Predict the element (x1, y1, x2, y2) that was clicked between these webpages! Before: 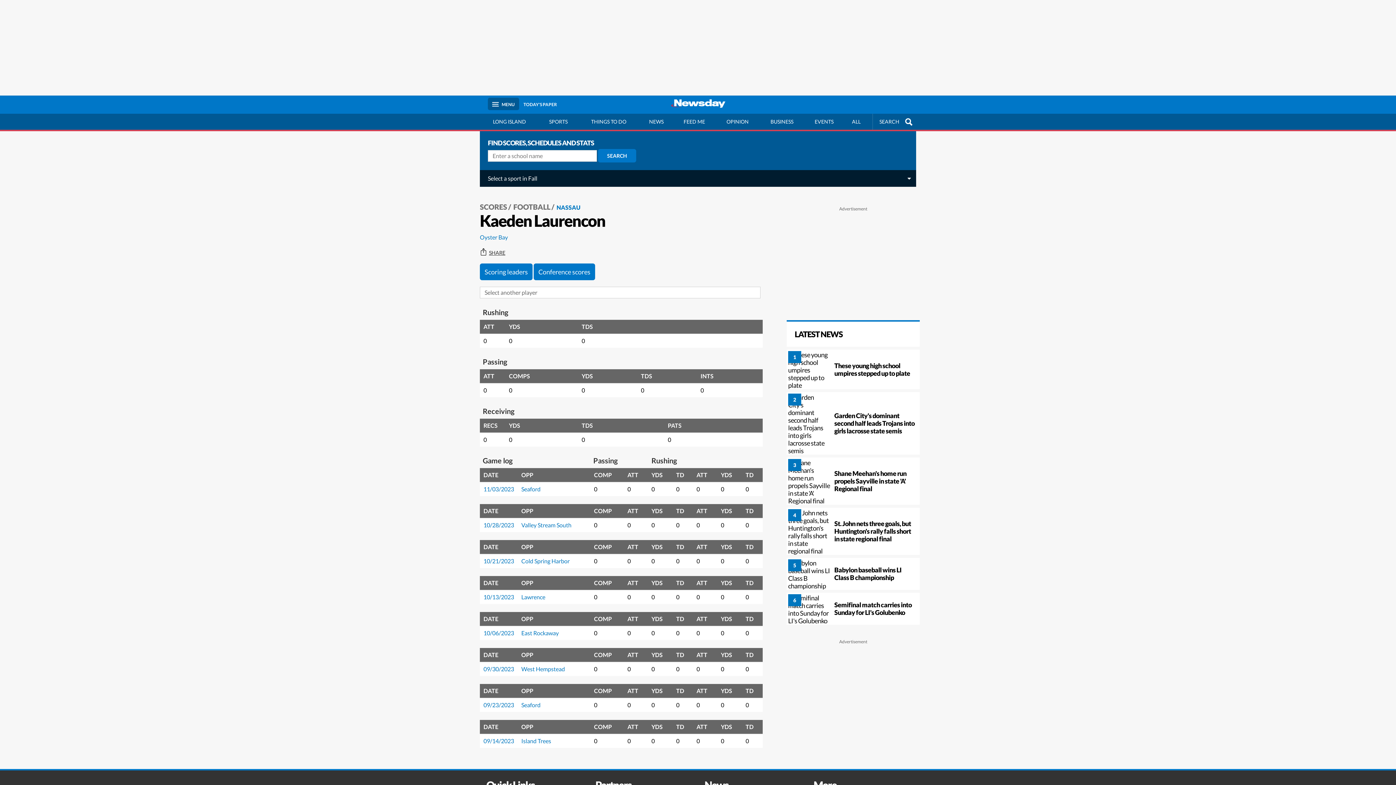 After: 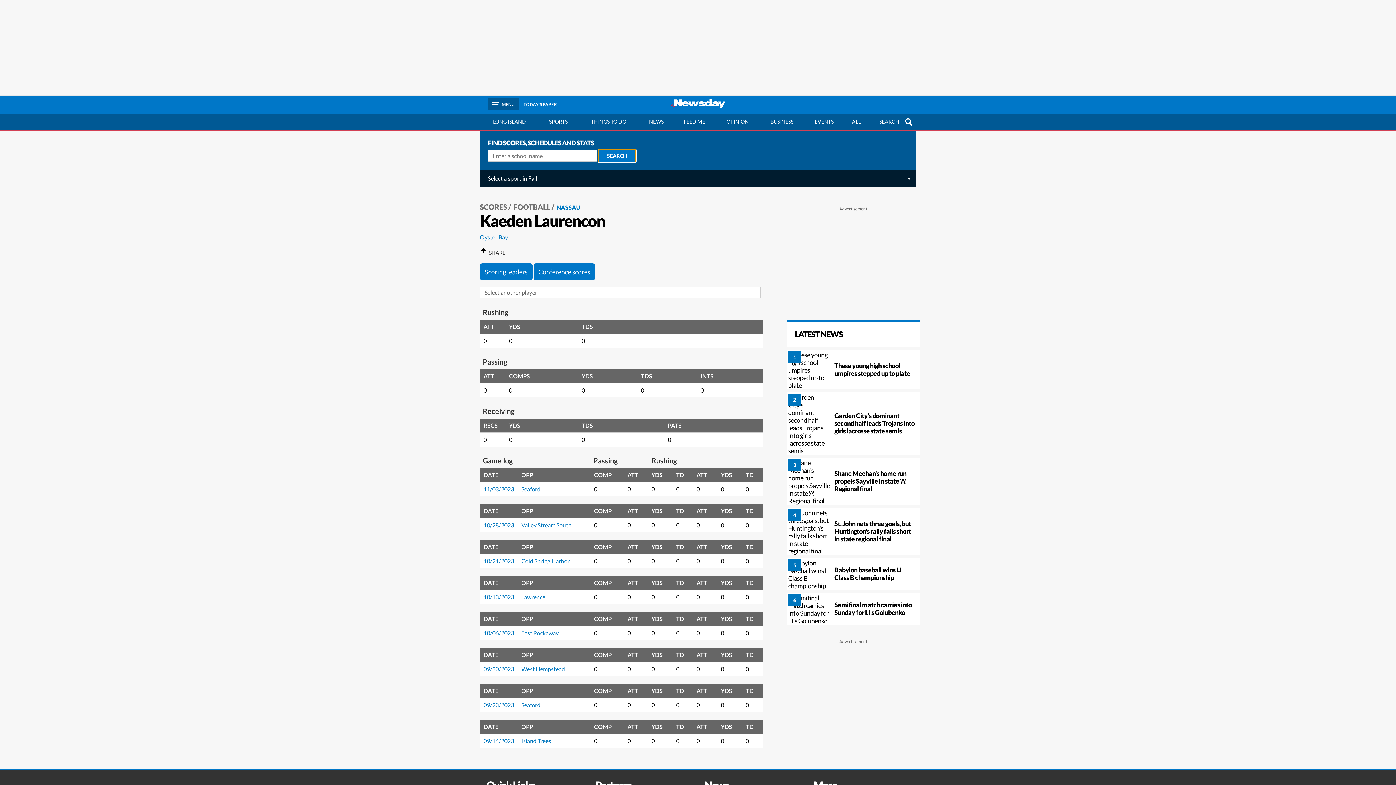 Action: bbox: (598, 149, 636, 162) label: SEARCH